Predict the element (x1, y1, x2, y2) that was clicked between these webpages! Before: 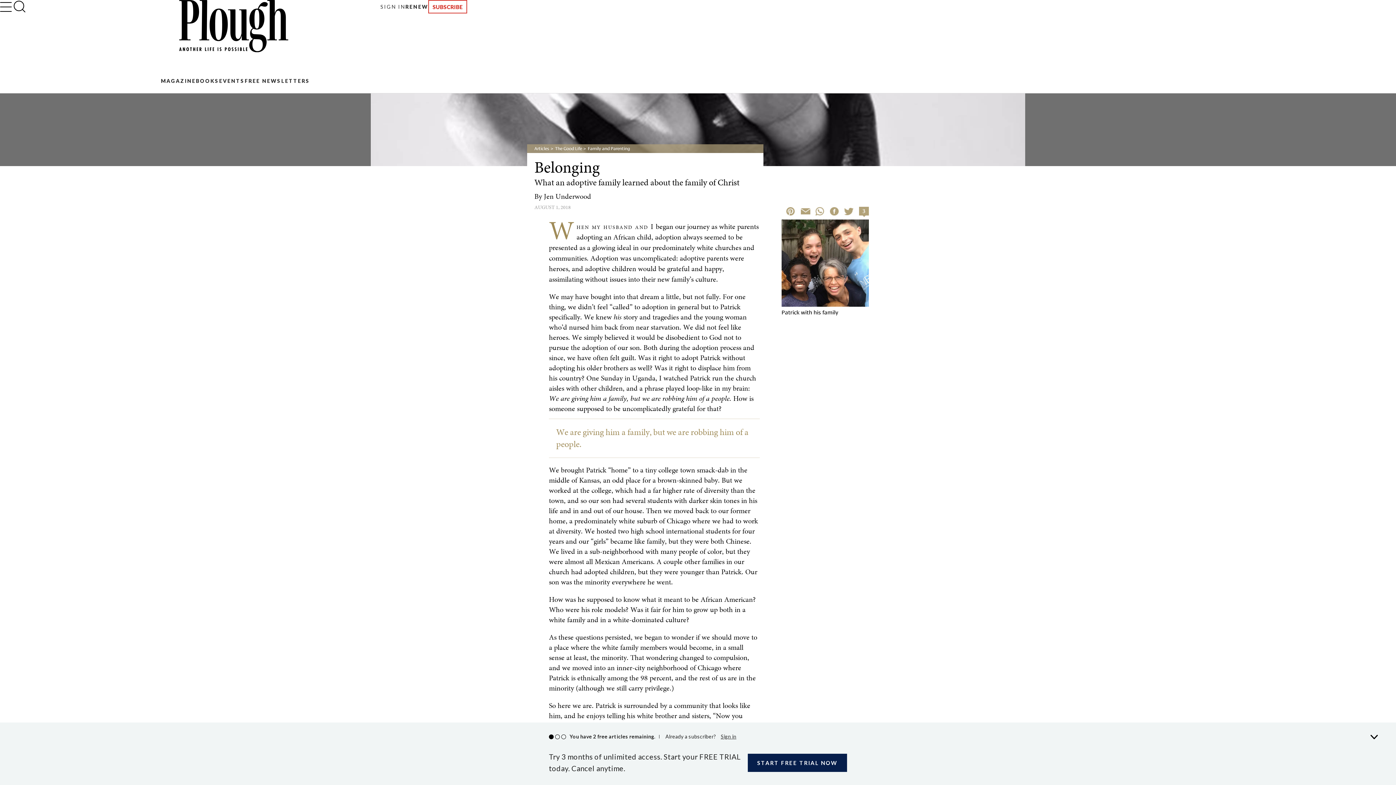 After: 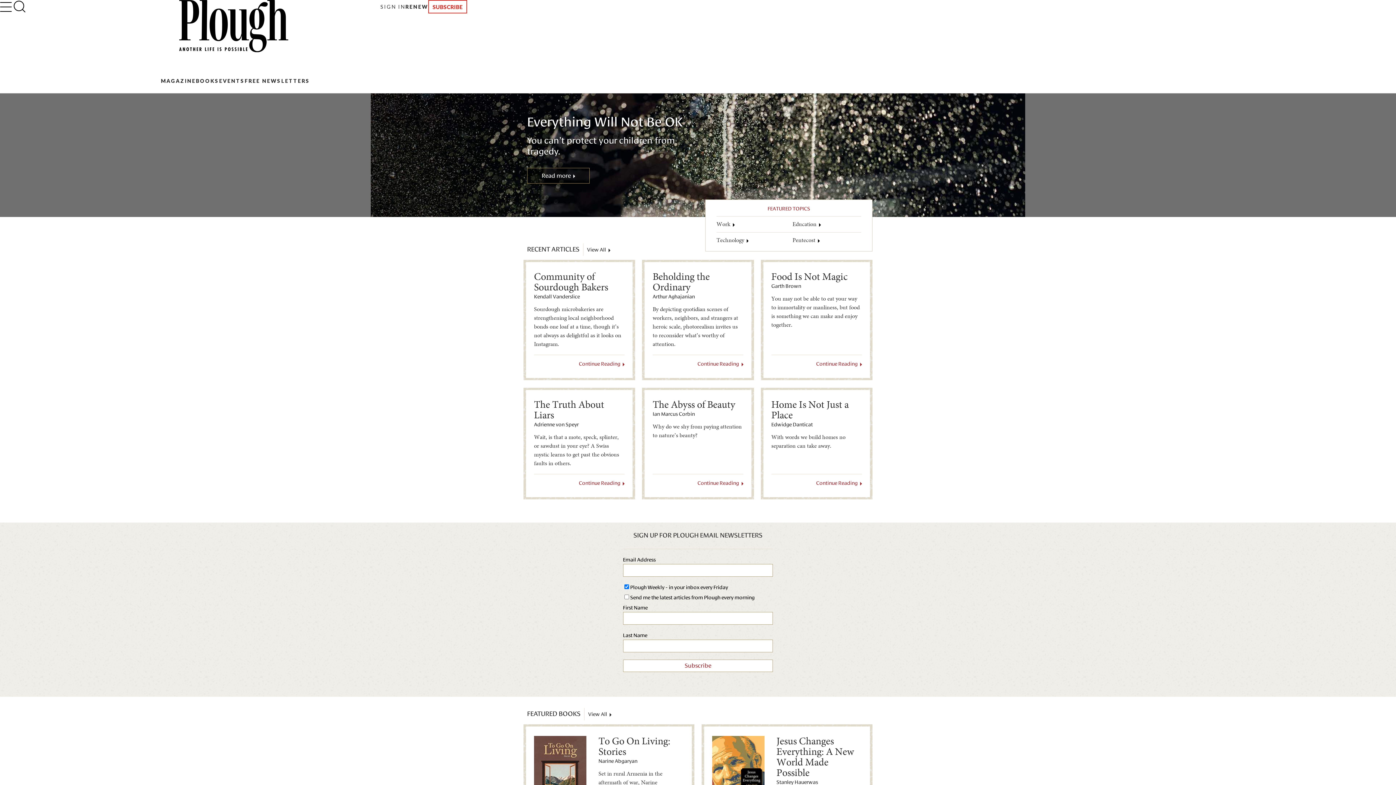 Action: bbox: (193, 0, 273, 52)